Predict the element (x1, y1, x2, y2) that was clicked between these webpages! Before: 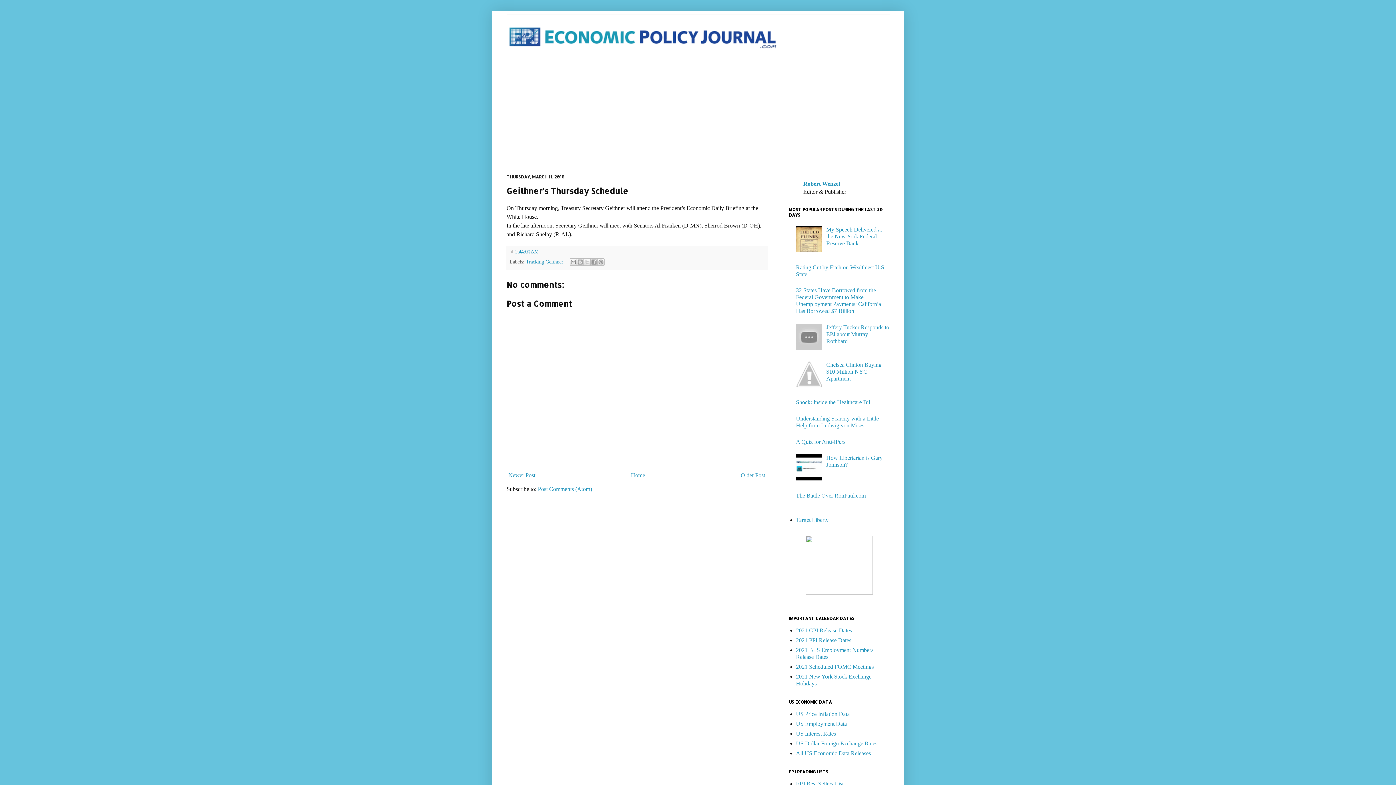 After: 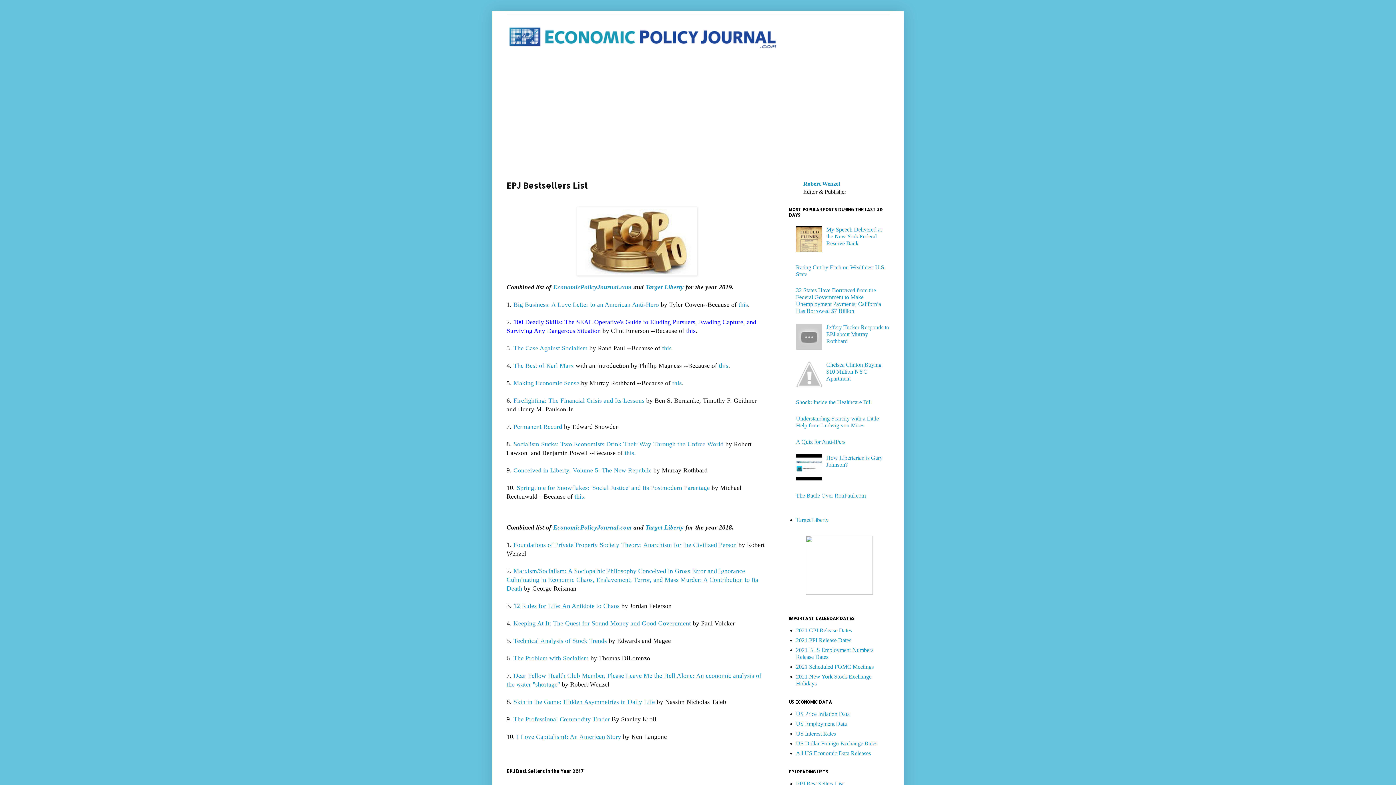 Action: bbox: (796, 781, 843, 787) label: EPJ Best Sellers List